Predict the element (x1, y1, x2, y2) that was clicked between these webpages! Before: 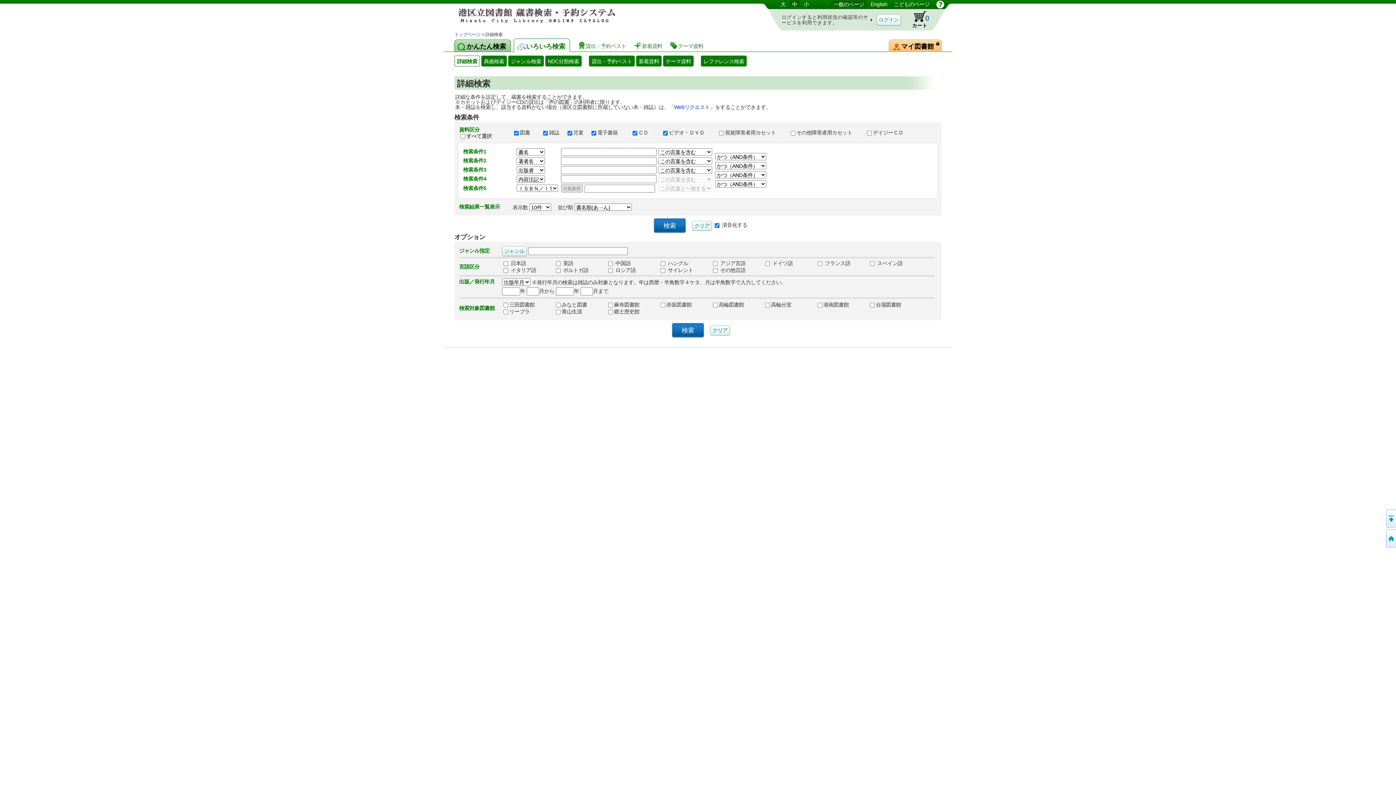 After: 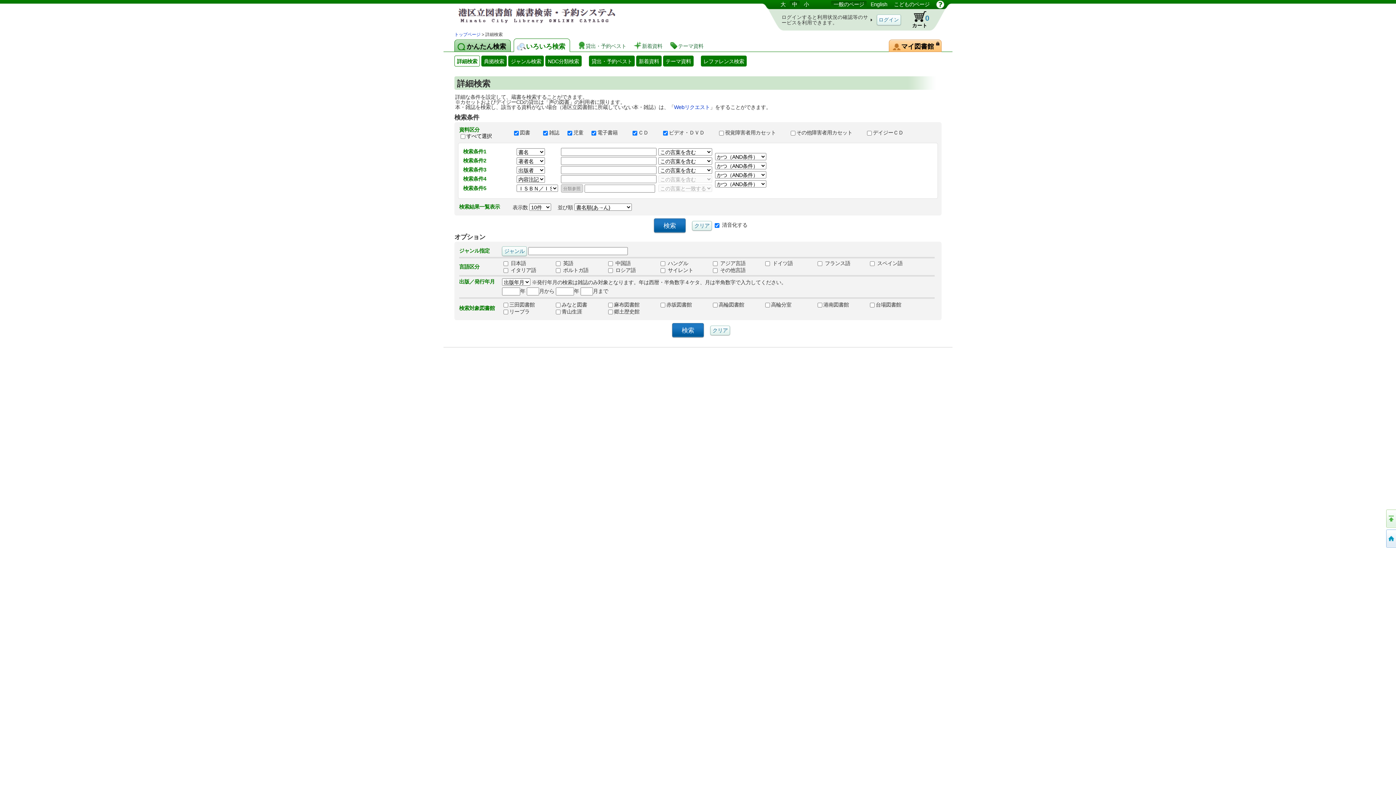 Action: bbox: (1385, 509, 1396, 528) label: ページの先頭へ